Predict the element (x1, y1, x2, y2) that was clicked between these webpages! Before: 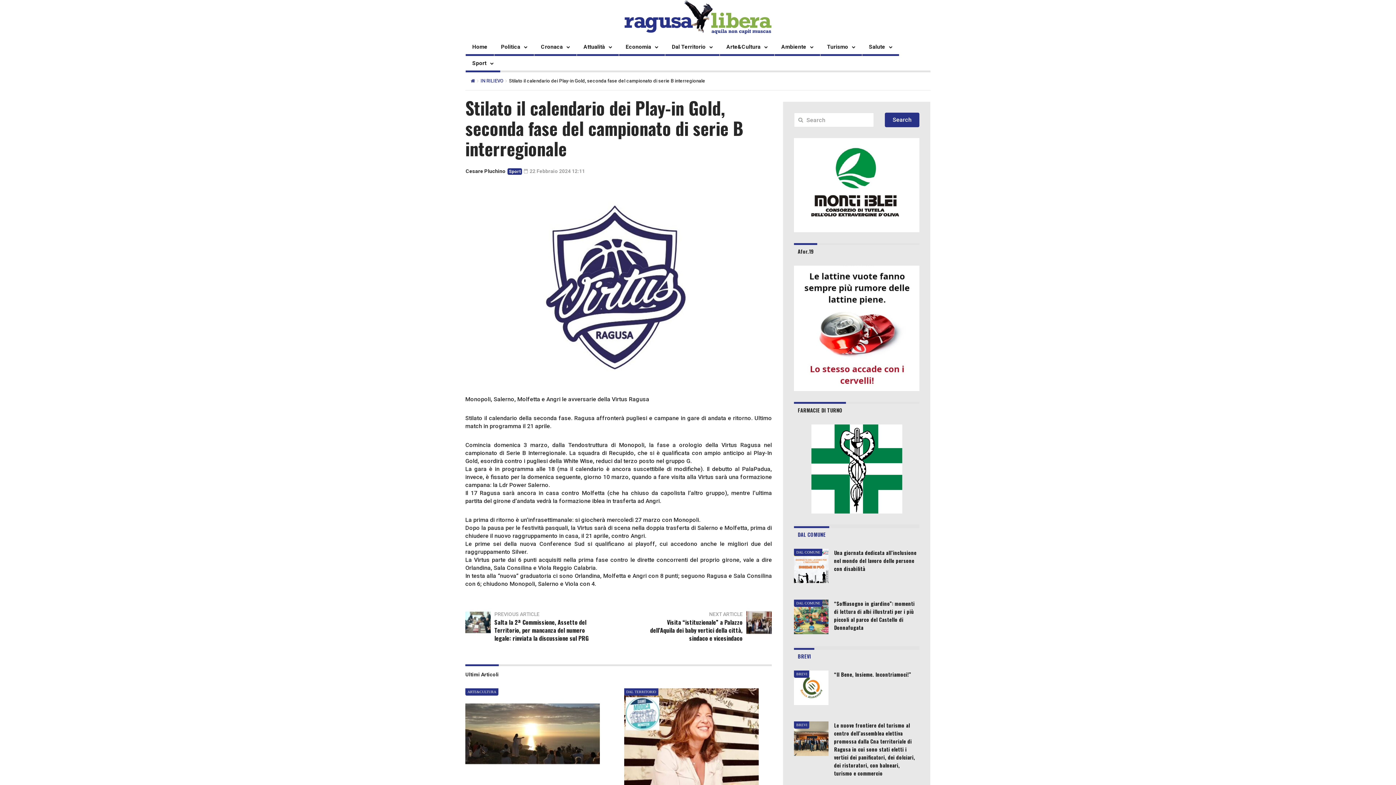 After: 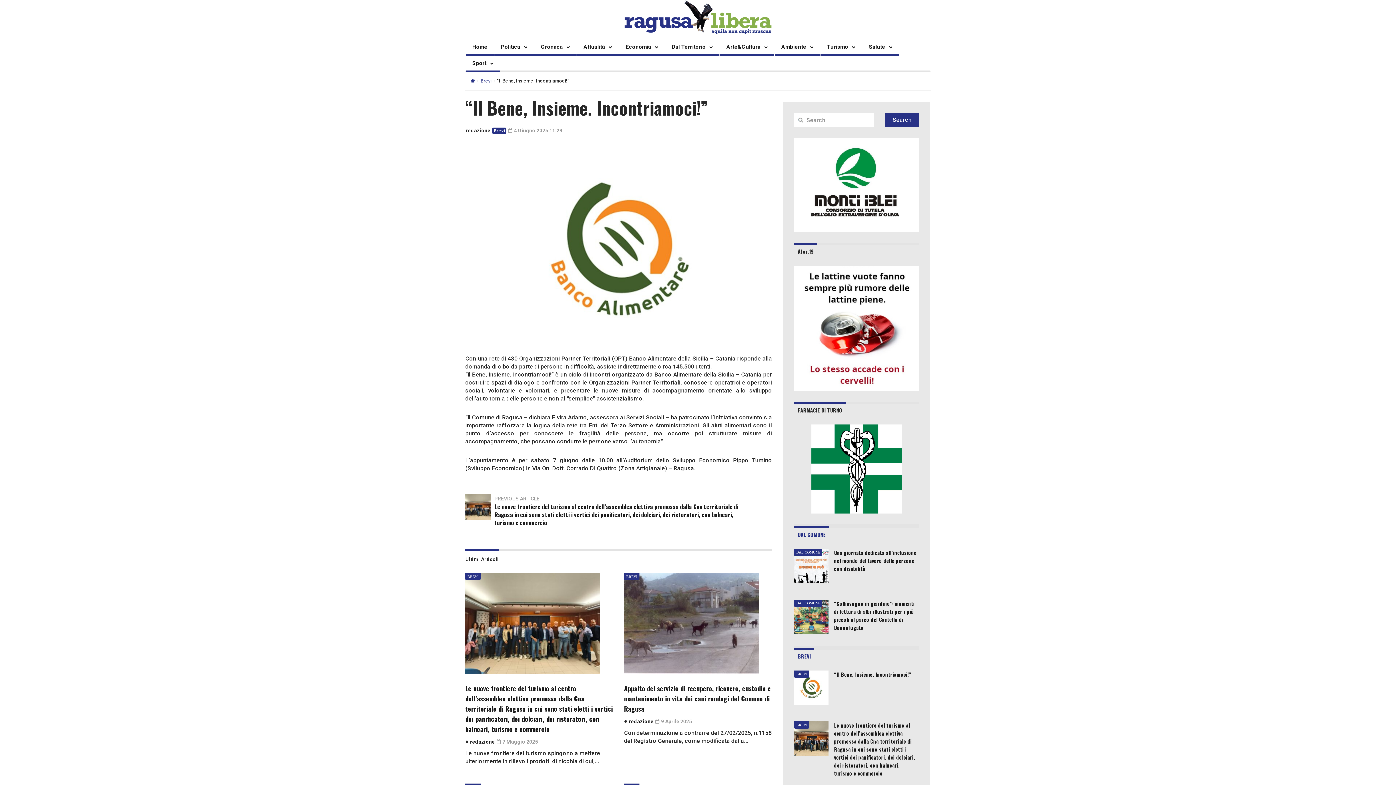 Action: bbox: (794, 671, 828, 705)